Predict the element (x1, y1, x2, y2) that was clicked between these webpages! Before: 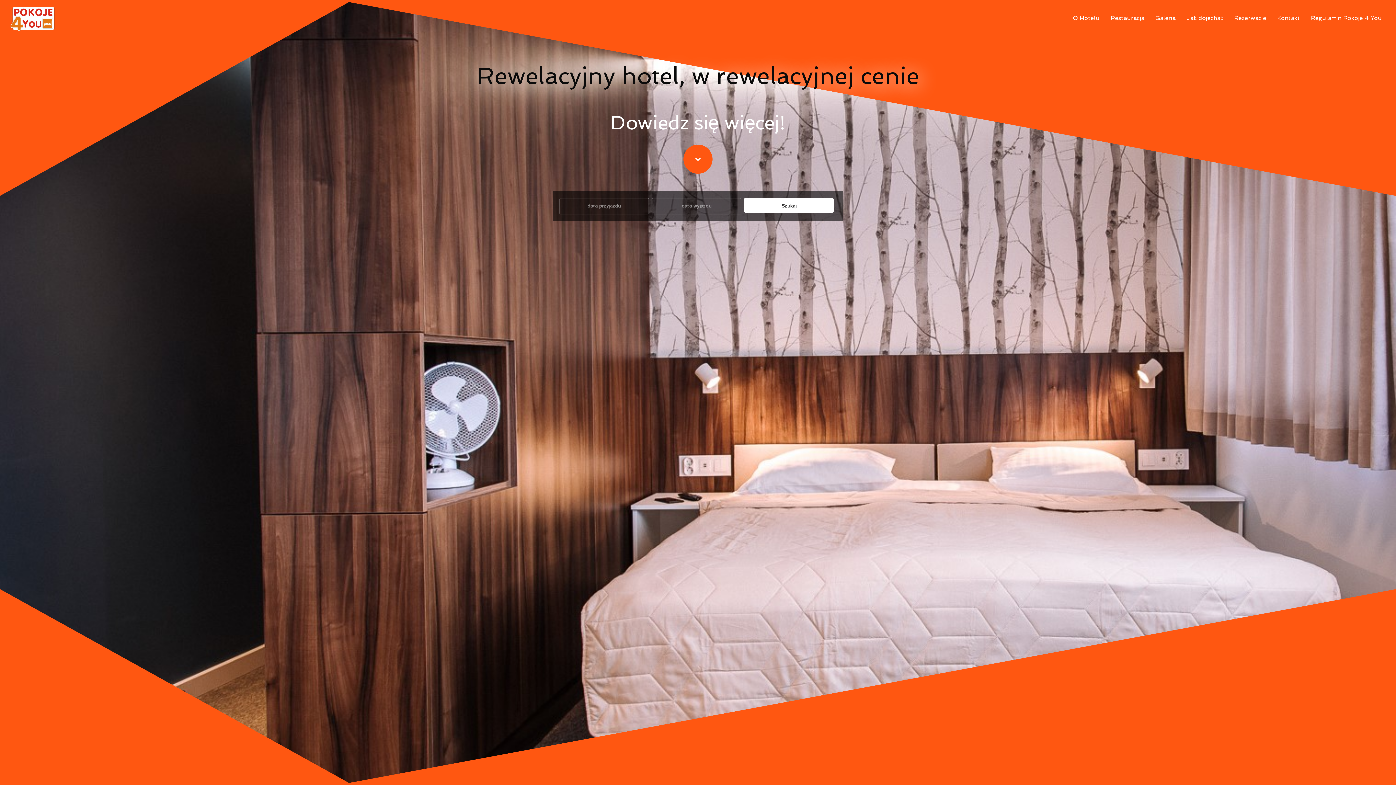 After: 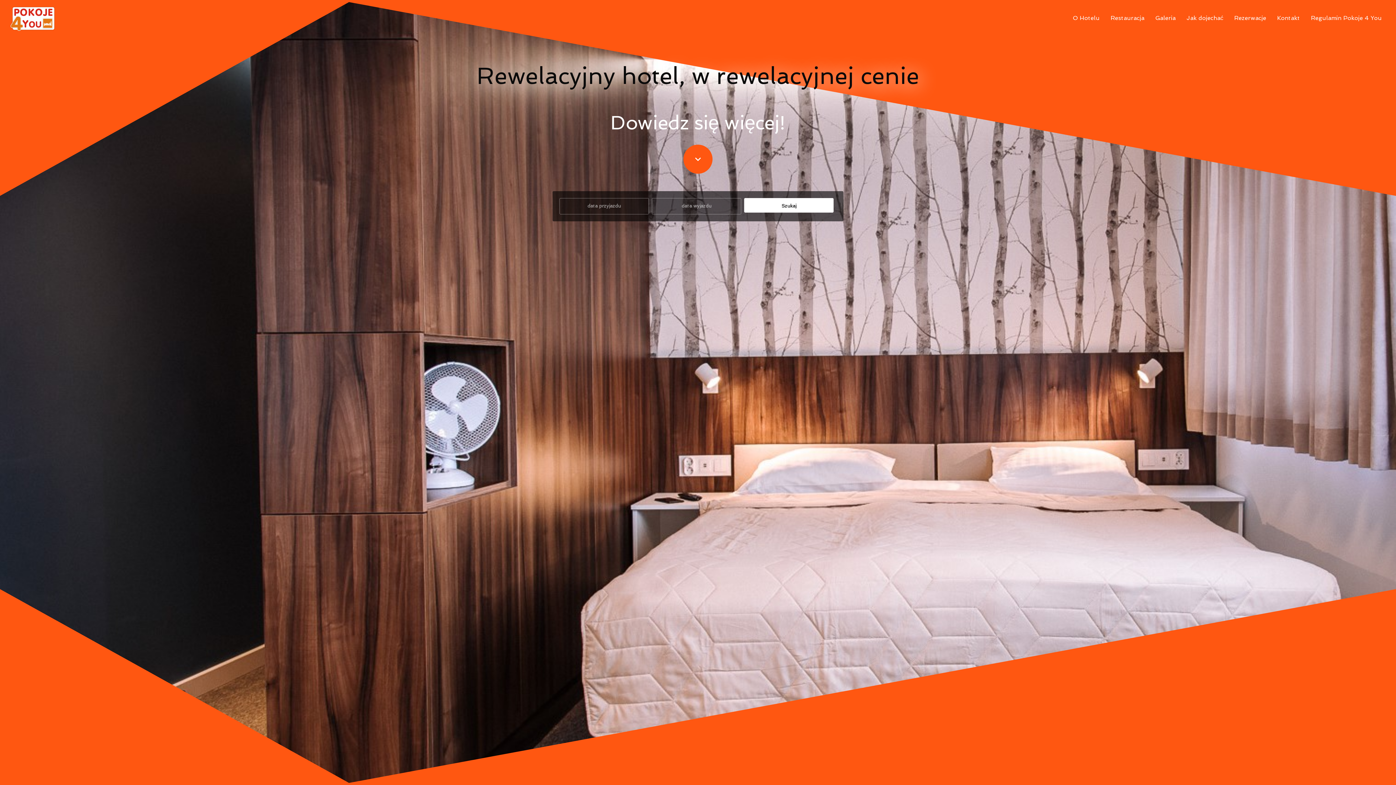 Action: label: POKOJE 4 YOU NN bbox: (8, 3, 57, 32)